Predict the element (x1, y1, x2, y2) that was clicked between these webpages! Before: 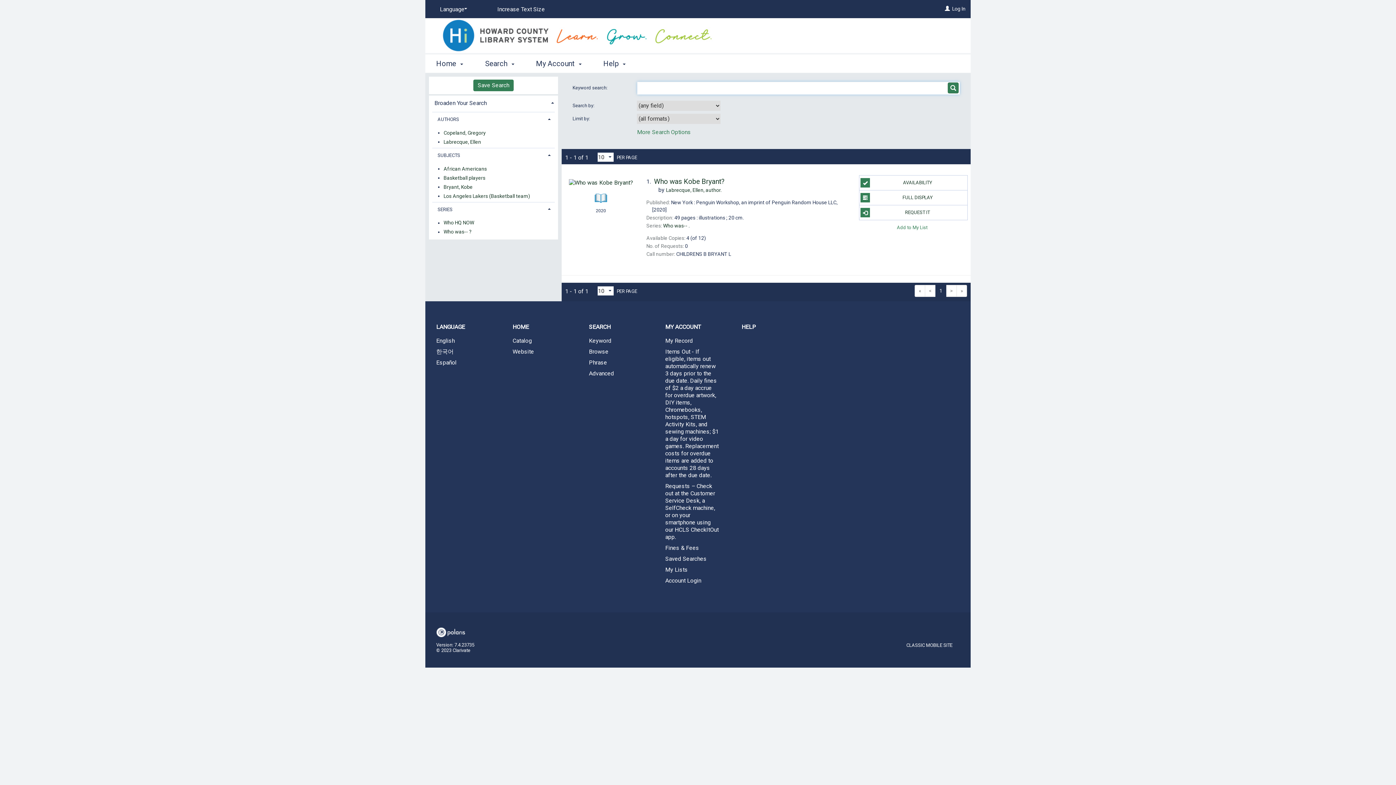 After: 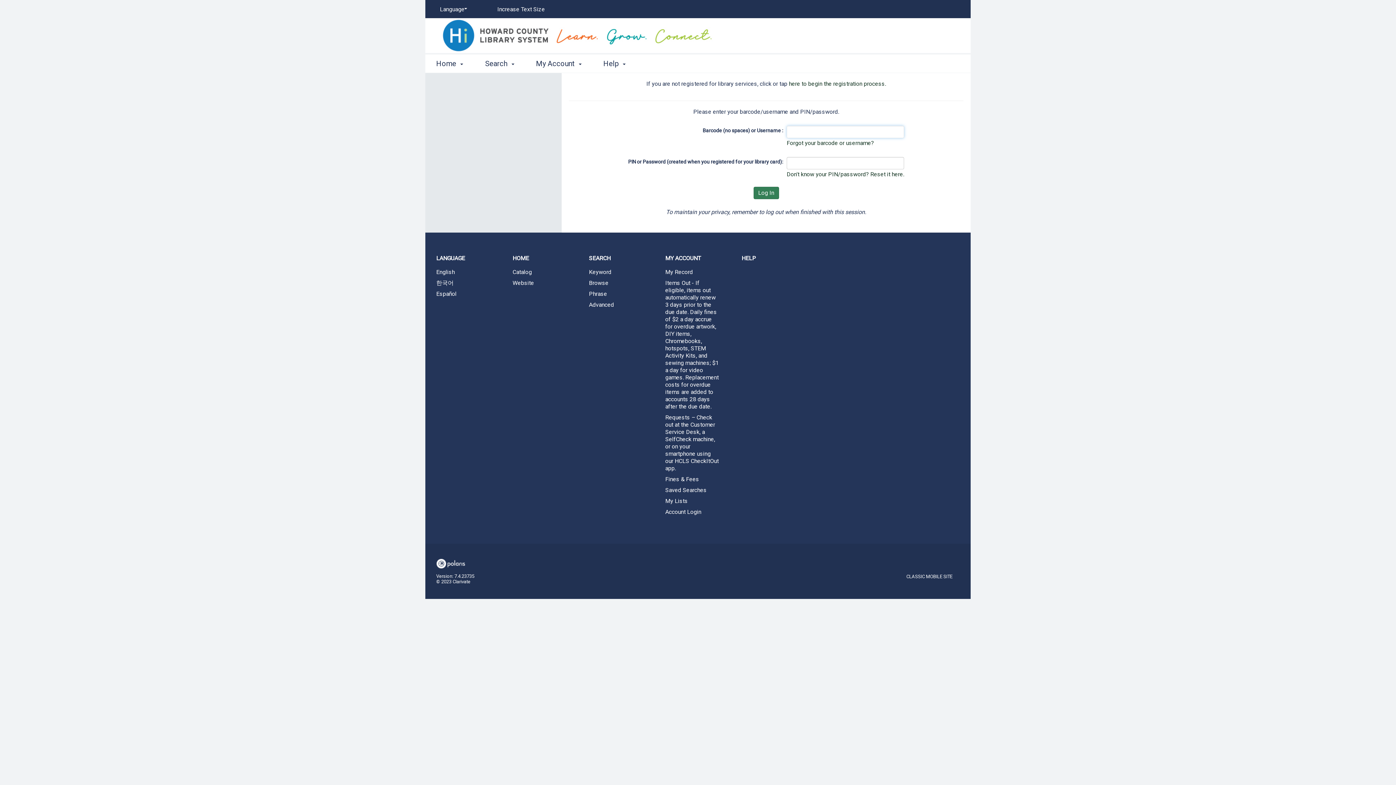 Action: bbox: (654, 347, 730, 480) label: Items Out - If eligible, items out automatically renew 3 days prior to the due date. Daily fines of $2 a day accrue for overdue artwork, DIY items, Chromebooks, hotspots, STEM Activity Kits, and sewing machines; $1 a day for video games. Replacement costs for overdue items are added to accounts 28 days after the due date.